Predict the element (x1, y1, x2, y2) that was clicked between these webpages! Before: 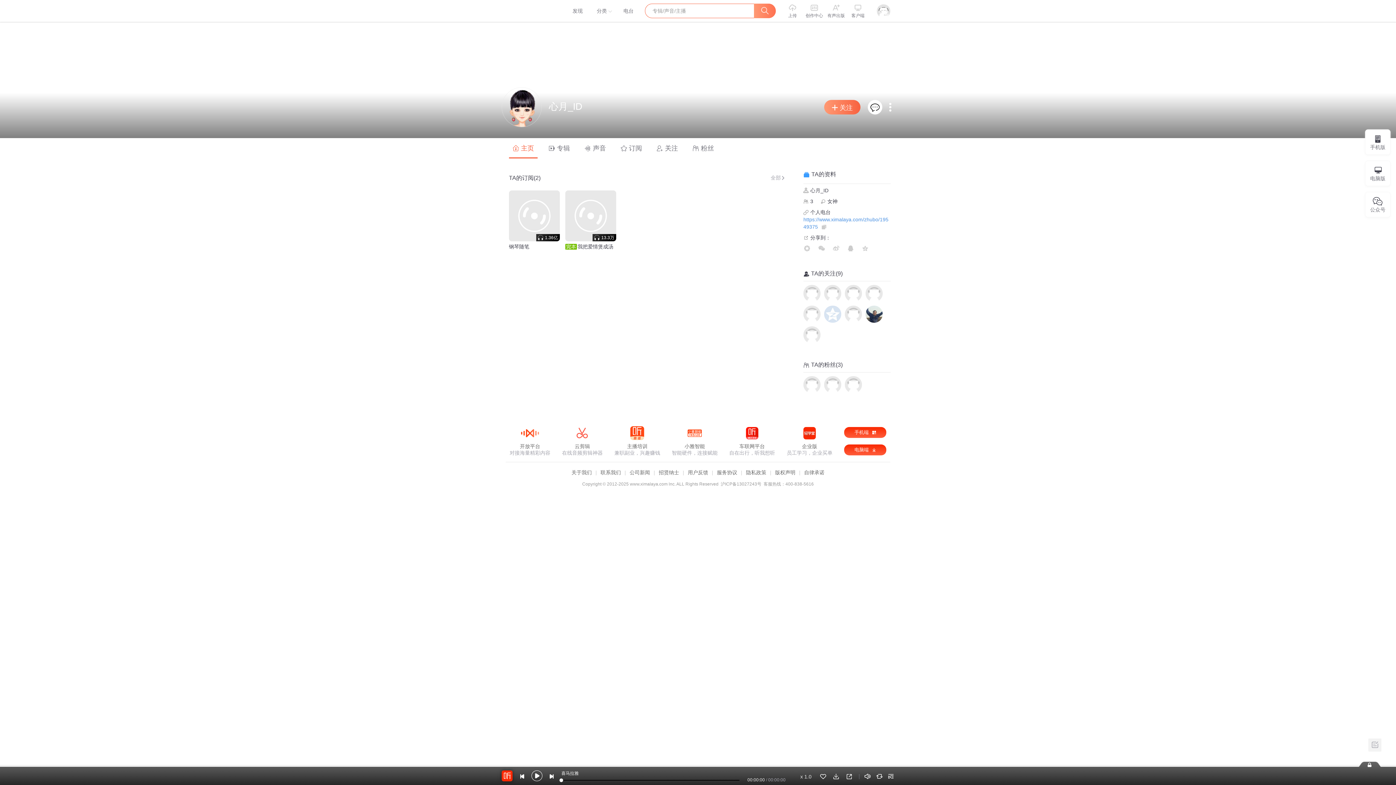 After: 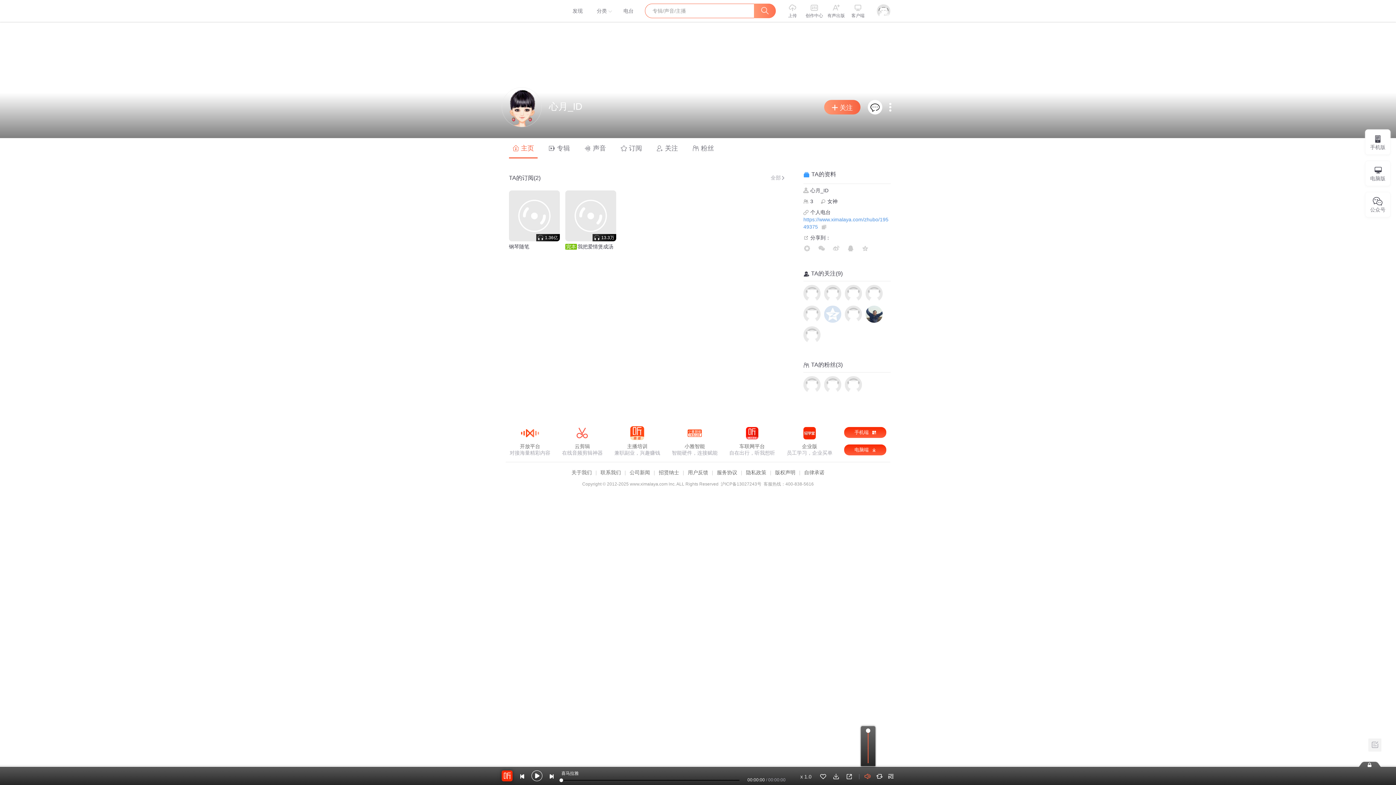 Action: bbox: (864, 774, 871, 780)